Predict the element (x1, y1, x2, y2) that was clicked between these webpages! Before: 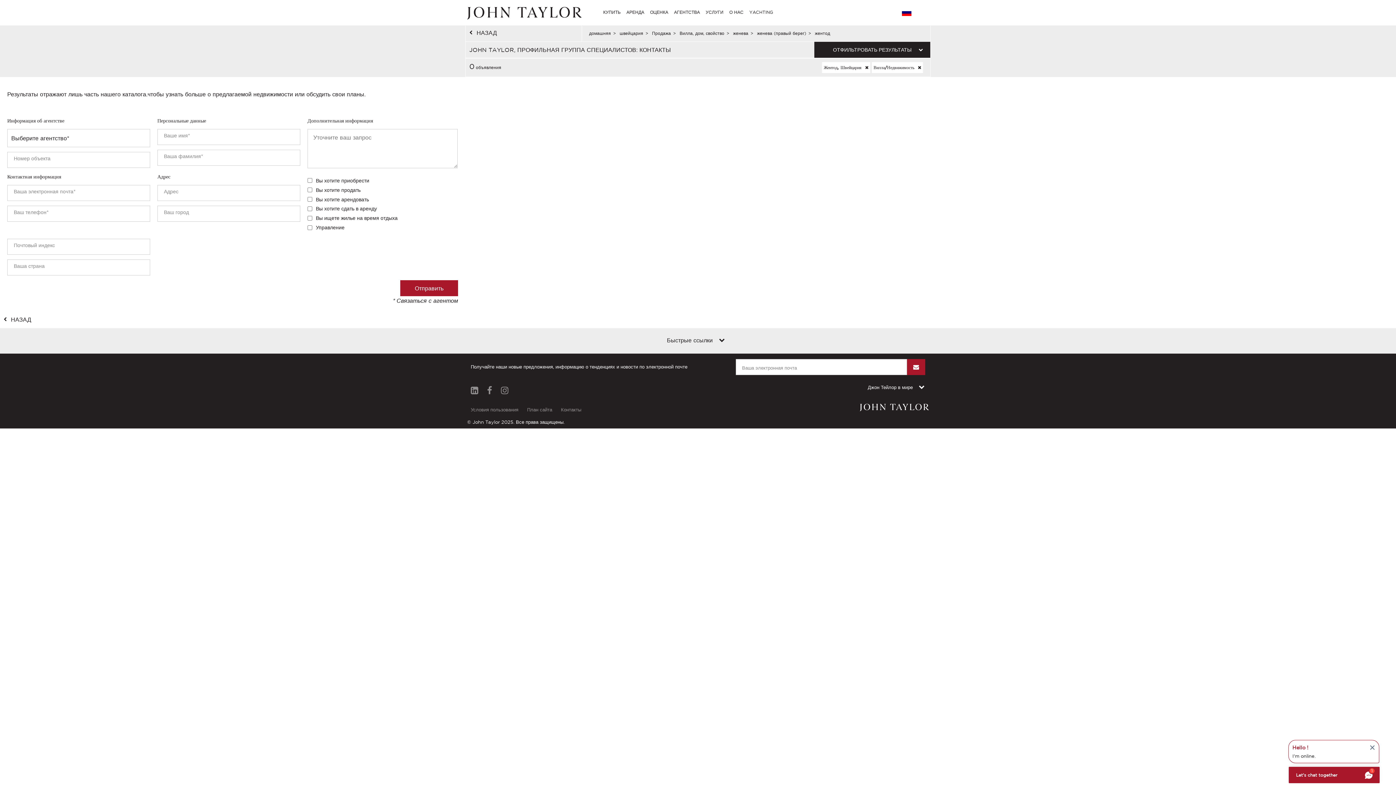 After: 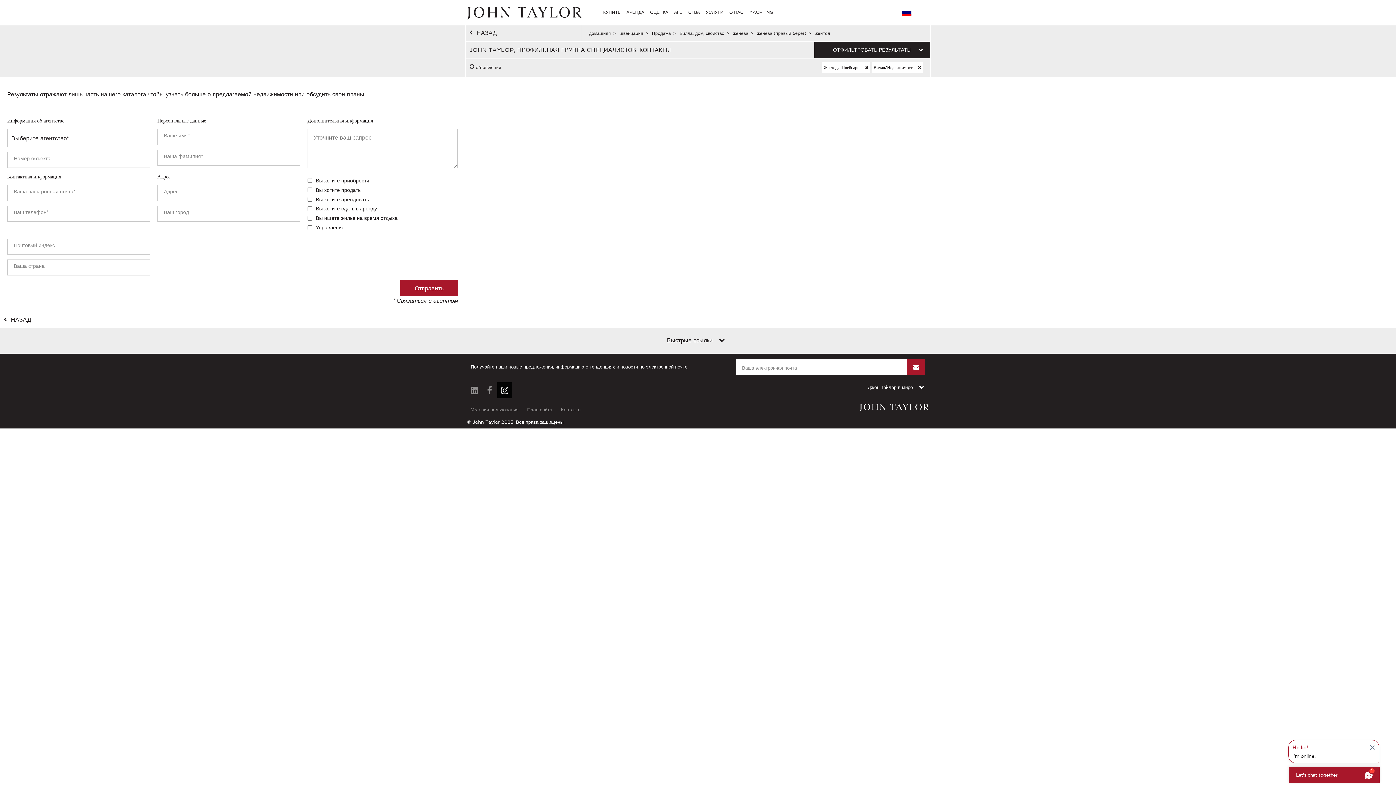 Action: bbox: (497, 382, 512, 398)